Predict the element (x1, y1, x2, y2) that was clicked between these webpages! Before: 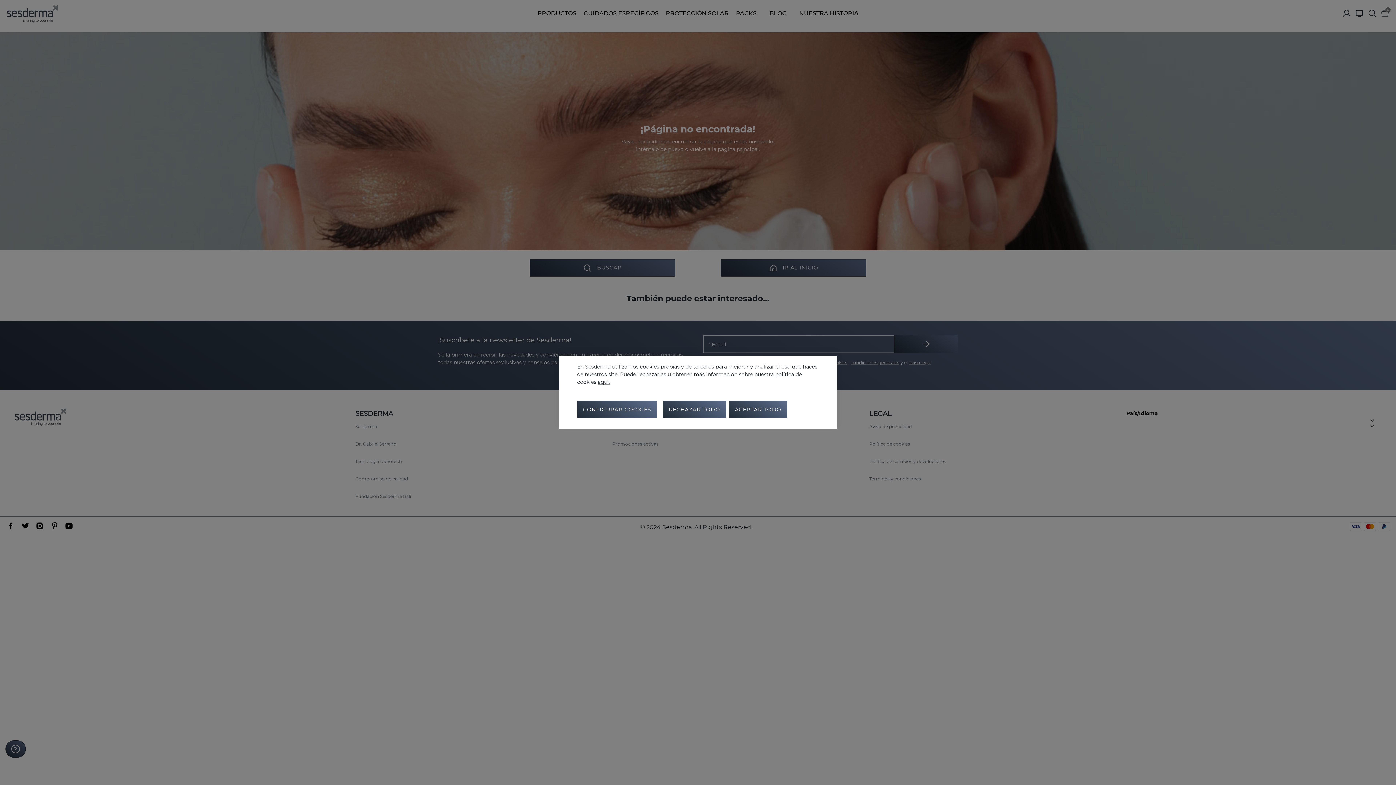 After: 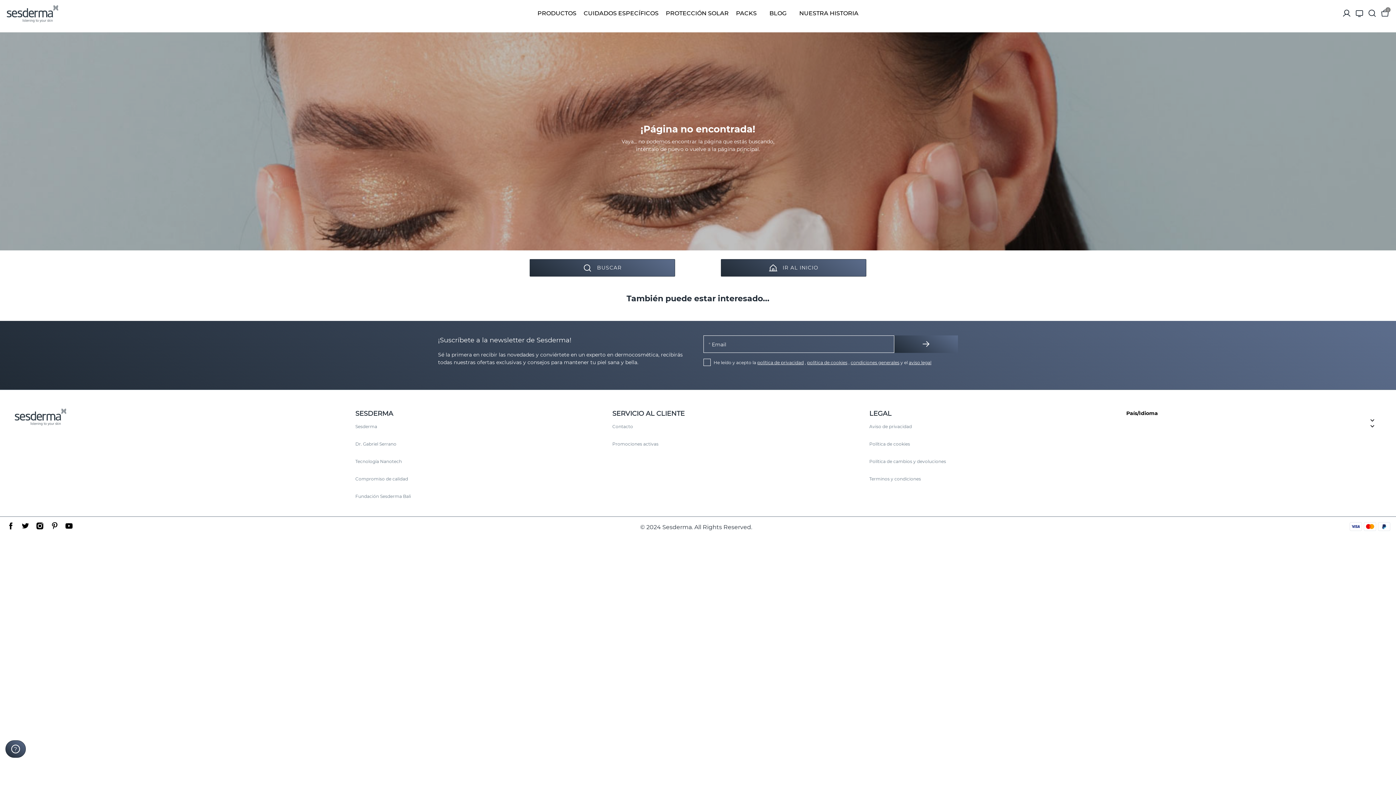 Action: bbox: (663, 401, 726, 418) label: RECHAZAR TODO